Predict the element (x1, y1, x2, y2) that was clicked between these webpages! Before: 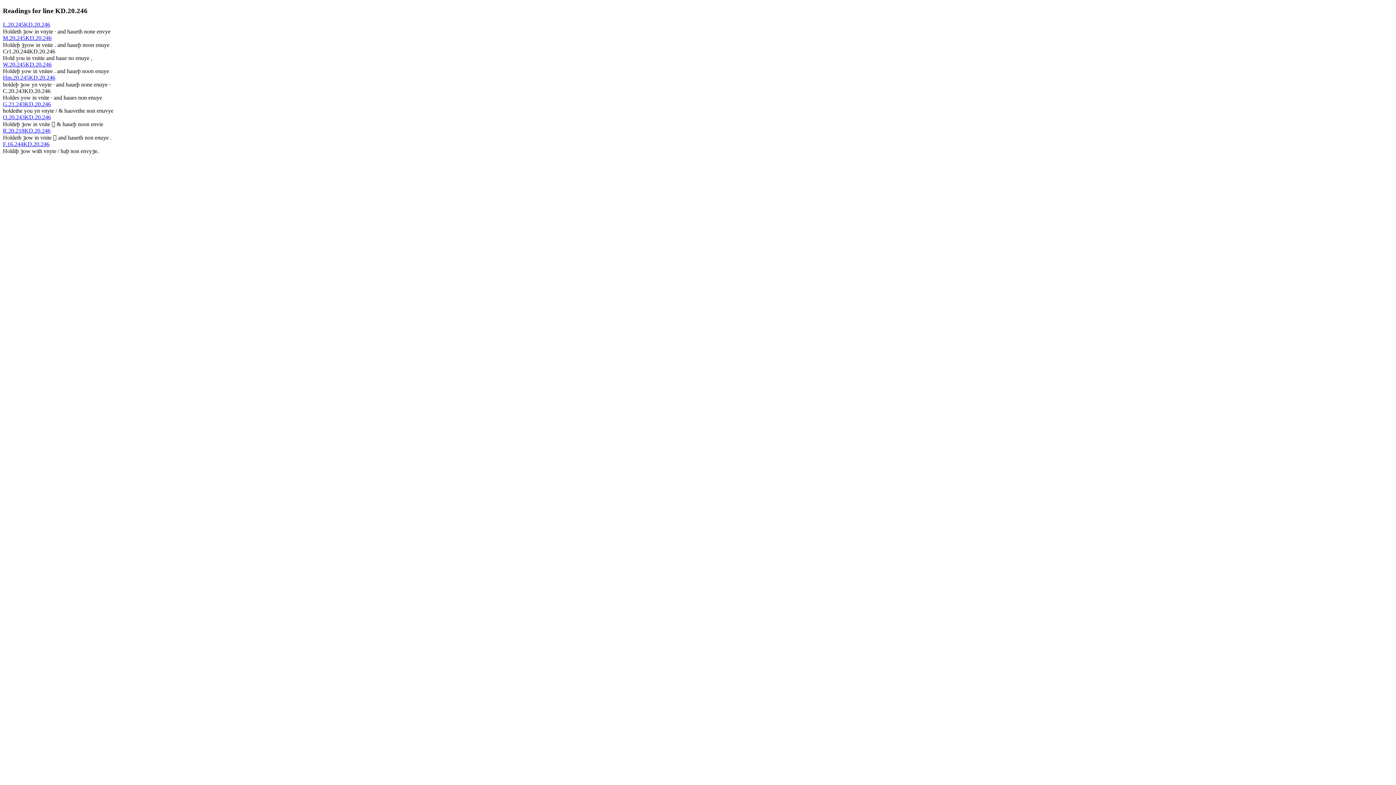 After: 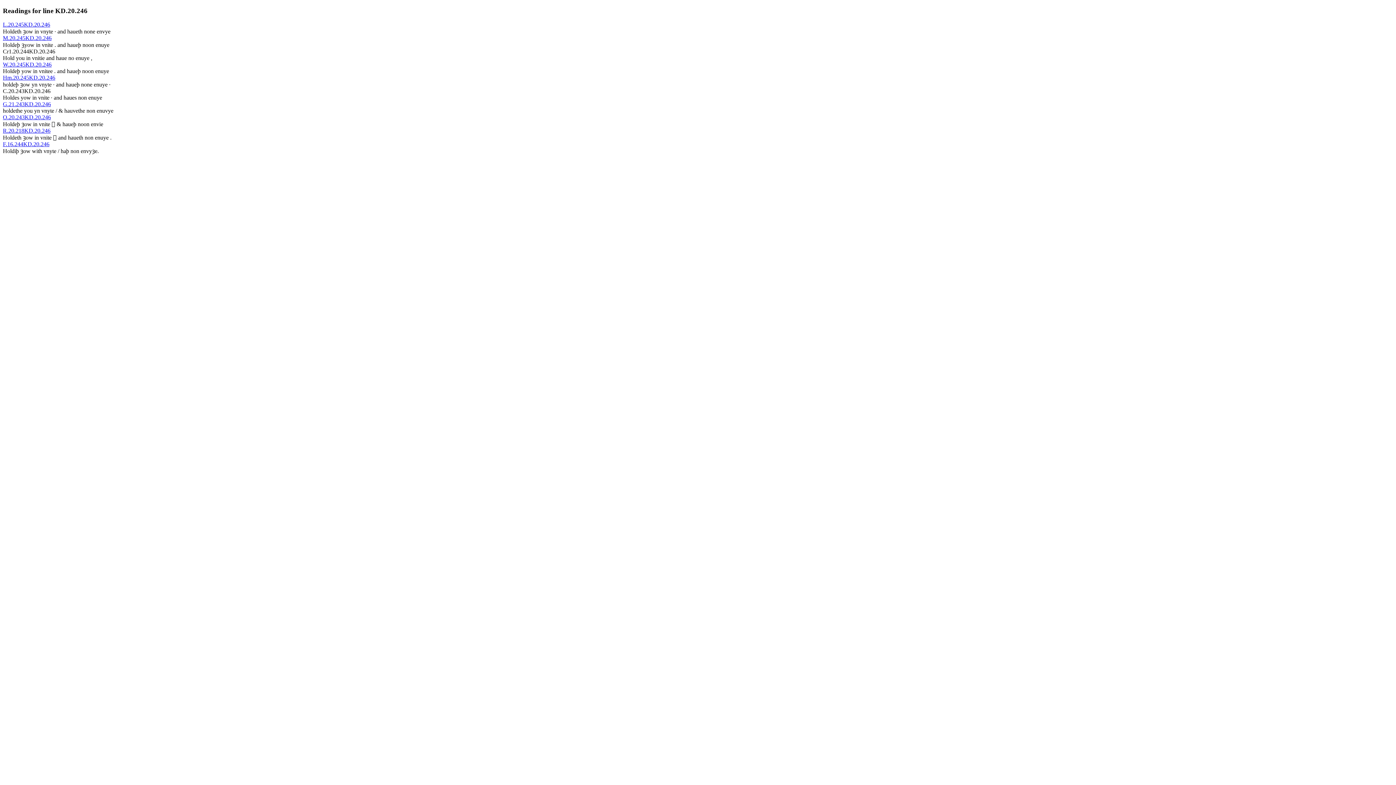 Action: bbox: (2, 141, 49, 147) label: F.16.244KD.20.246